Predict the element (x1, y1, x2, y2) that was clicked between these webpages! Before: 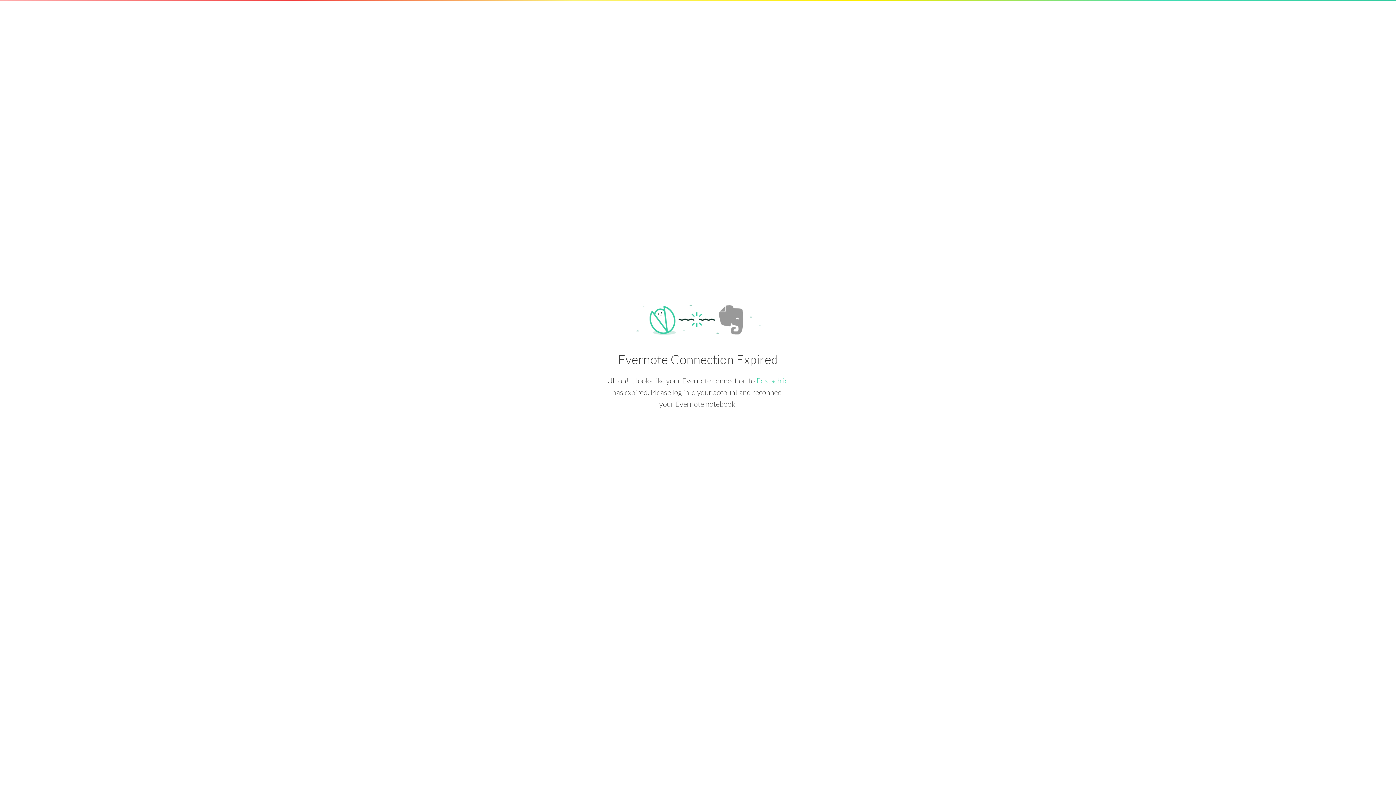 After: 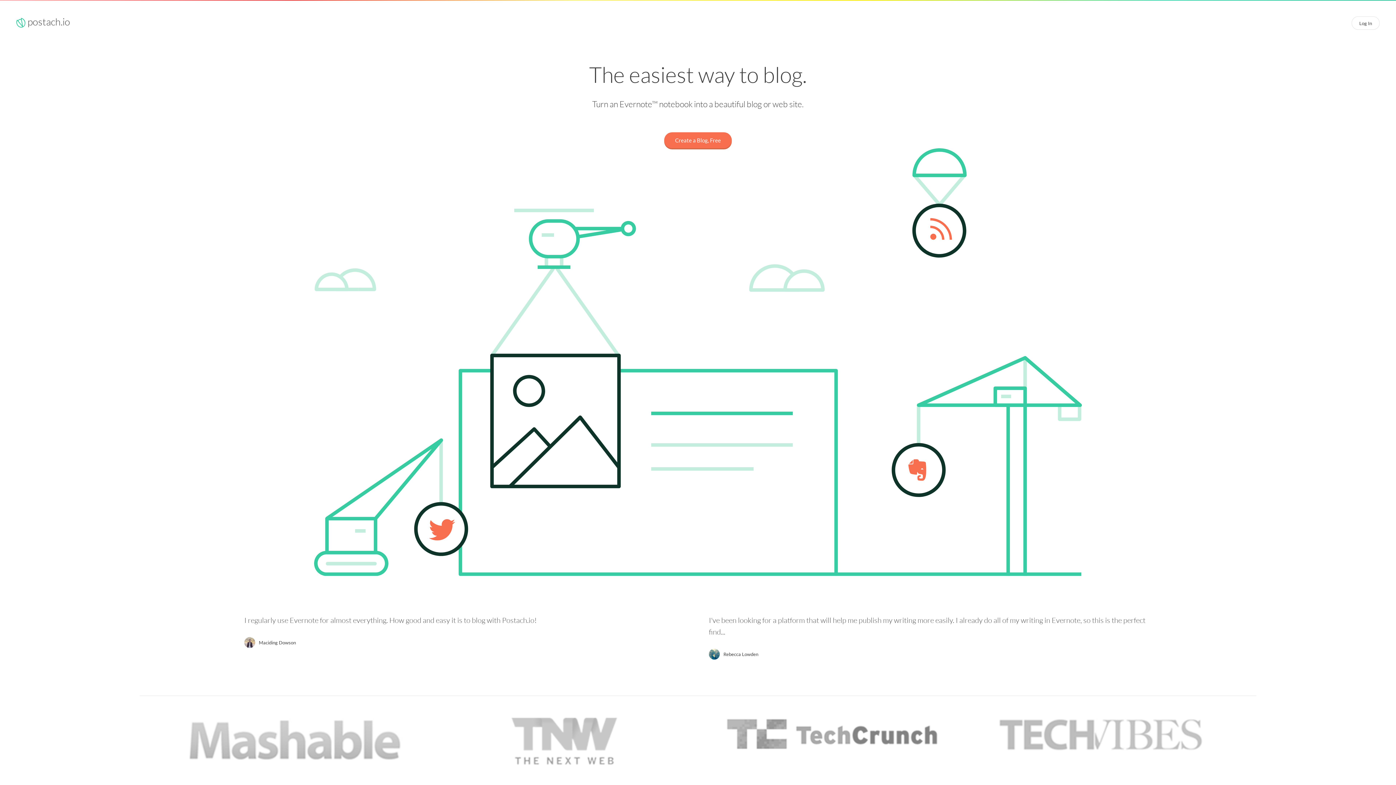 Action: bbox: (756, 376, 788, 385) label: Postach.io